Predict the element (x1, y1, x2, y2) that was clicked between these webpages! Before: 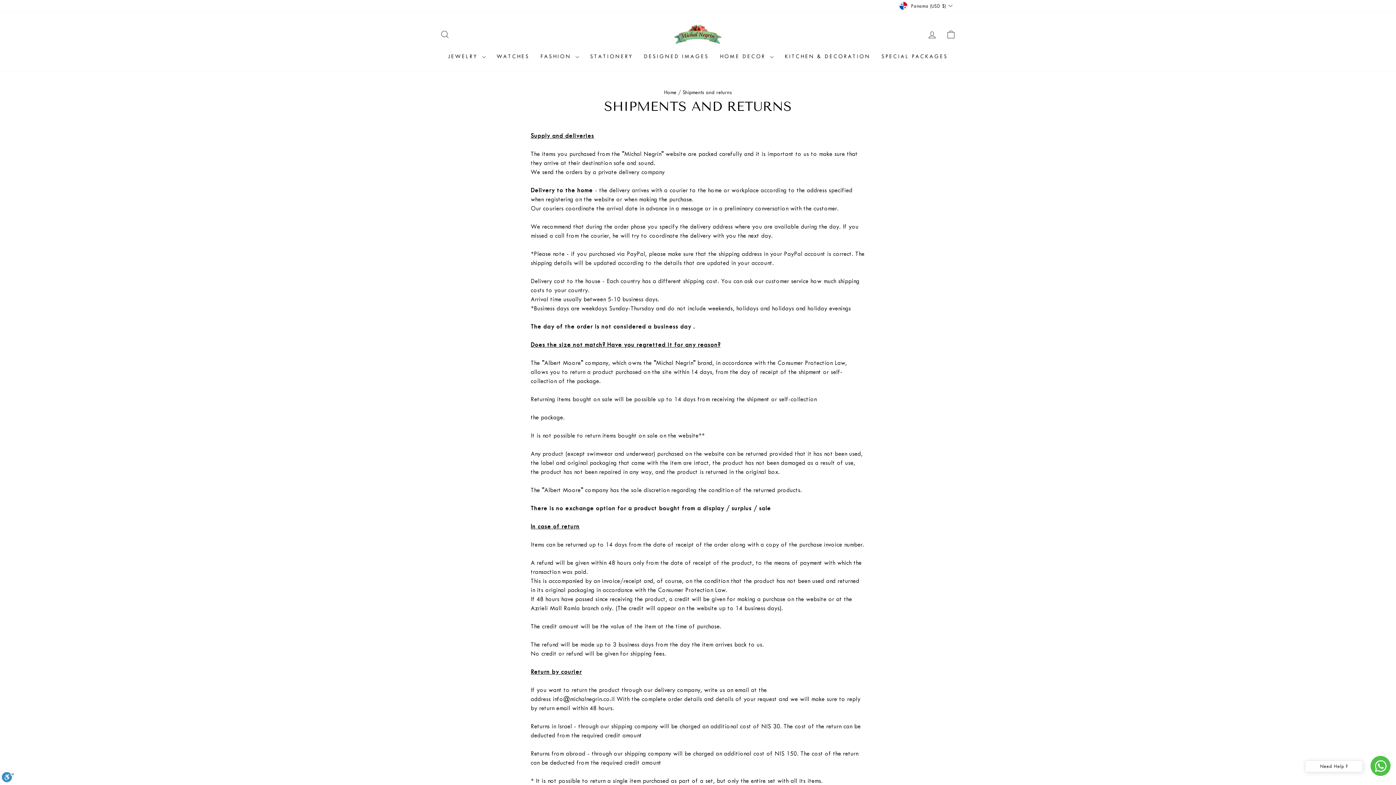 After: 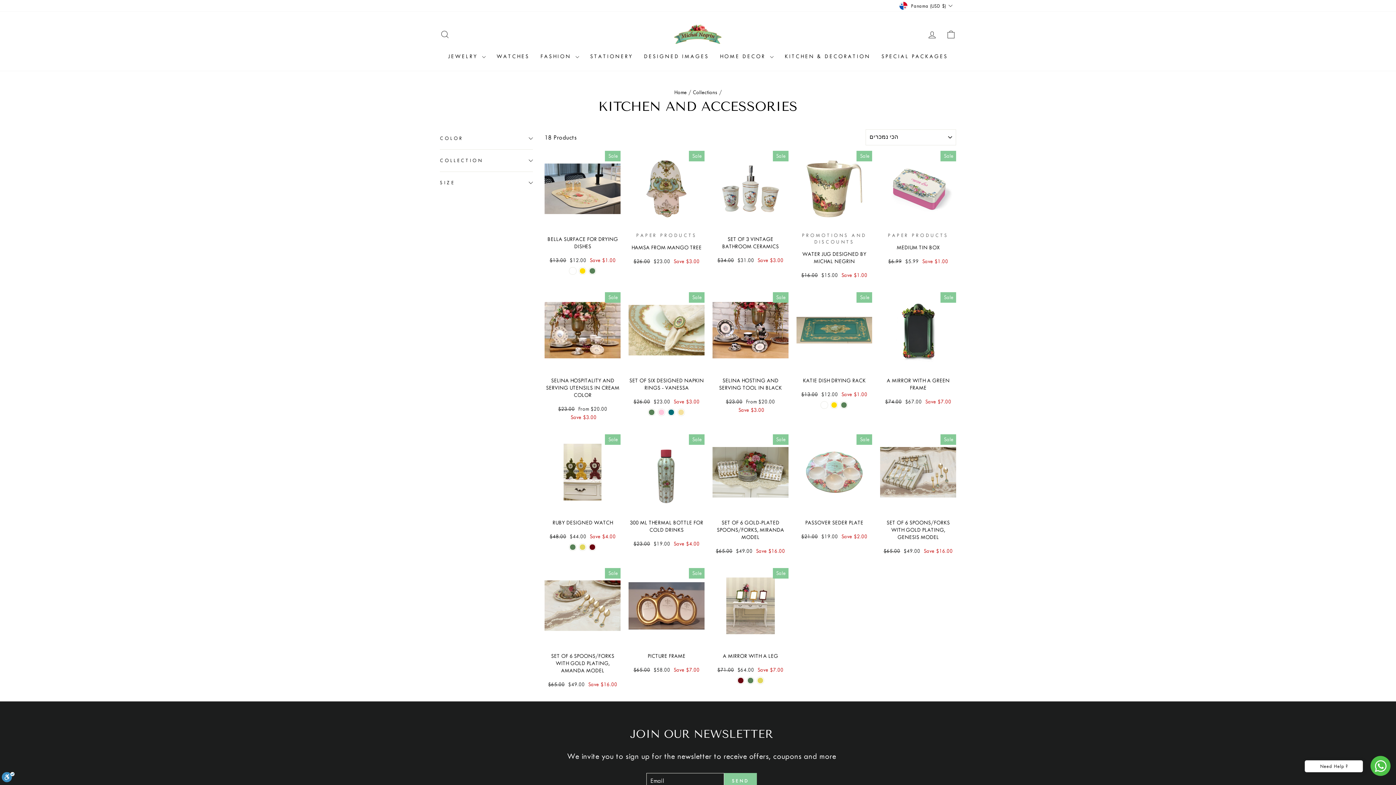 Action: bbox: (779, 50, 876, 63) label: KITCHEN & DECORATION